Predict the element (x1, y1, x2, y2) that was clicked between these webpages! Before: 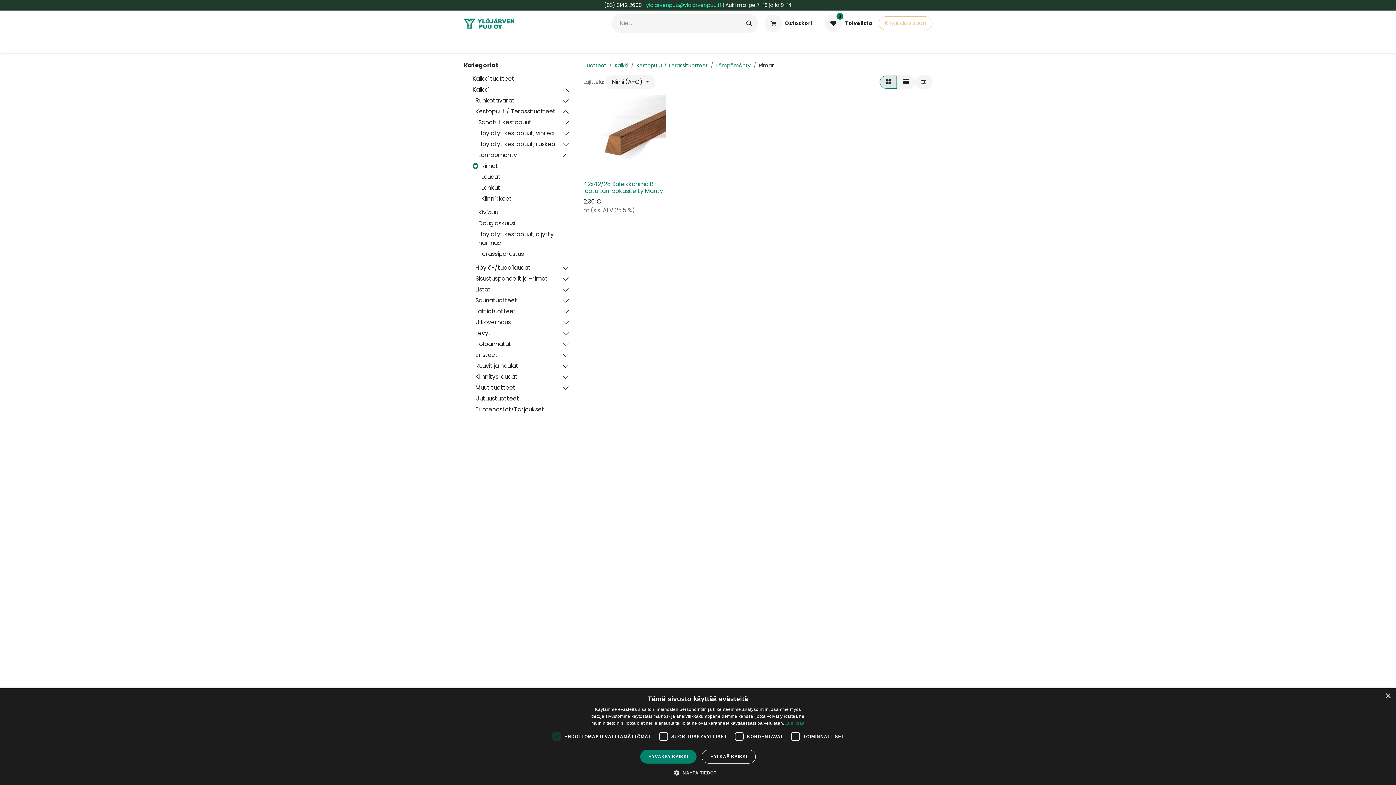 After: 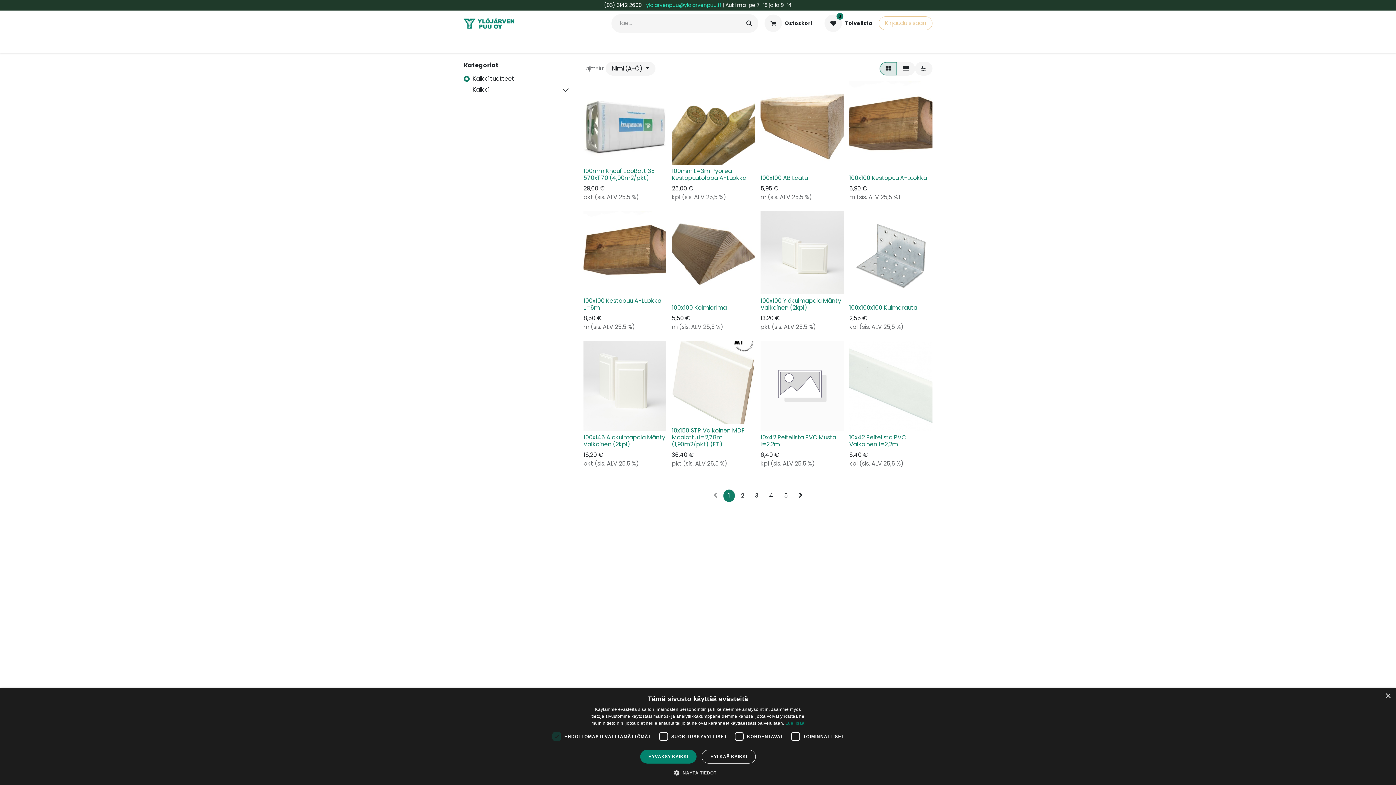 Action: label: 0
Toivelista bbox: (818, 12, 878, 34)